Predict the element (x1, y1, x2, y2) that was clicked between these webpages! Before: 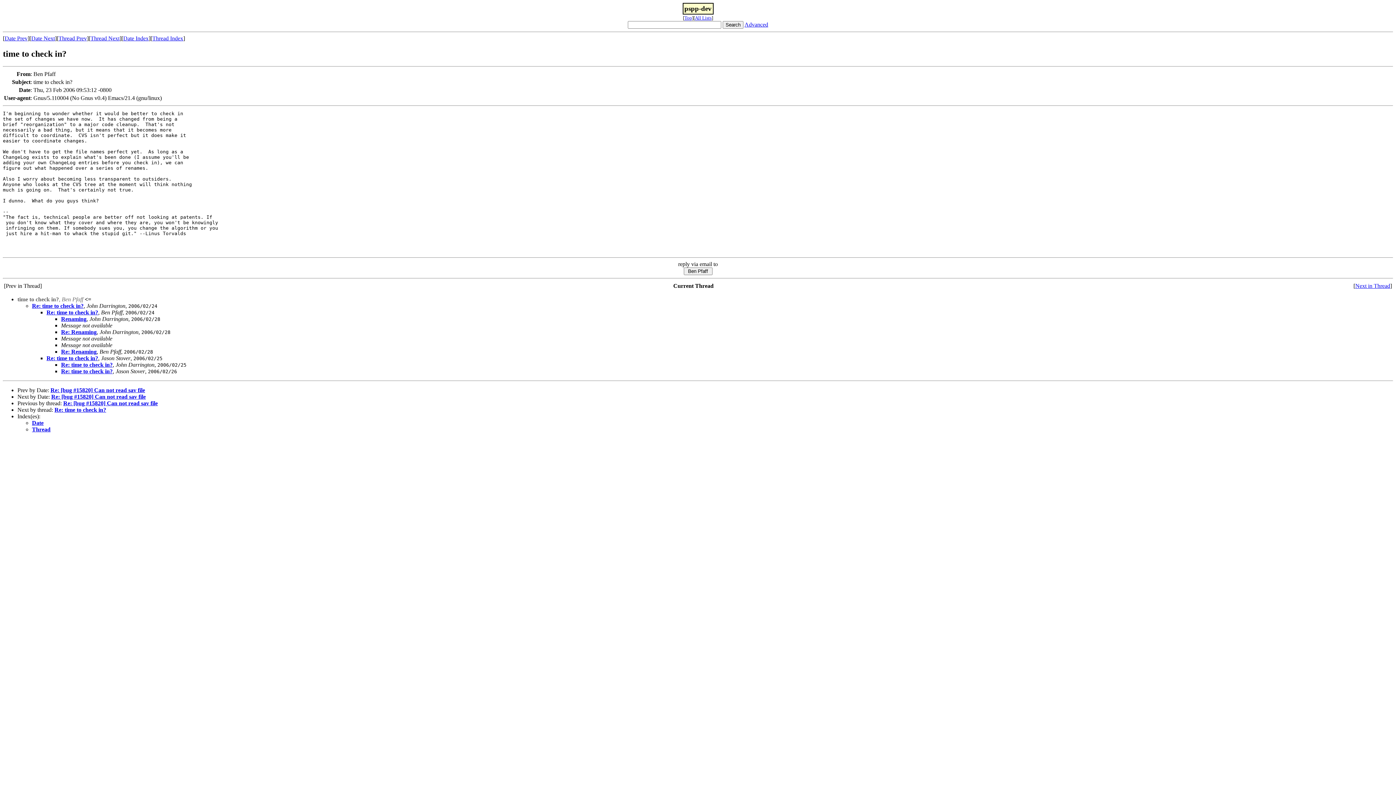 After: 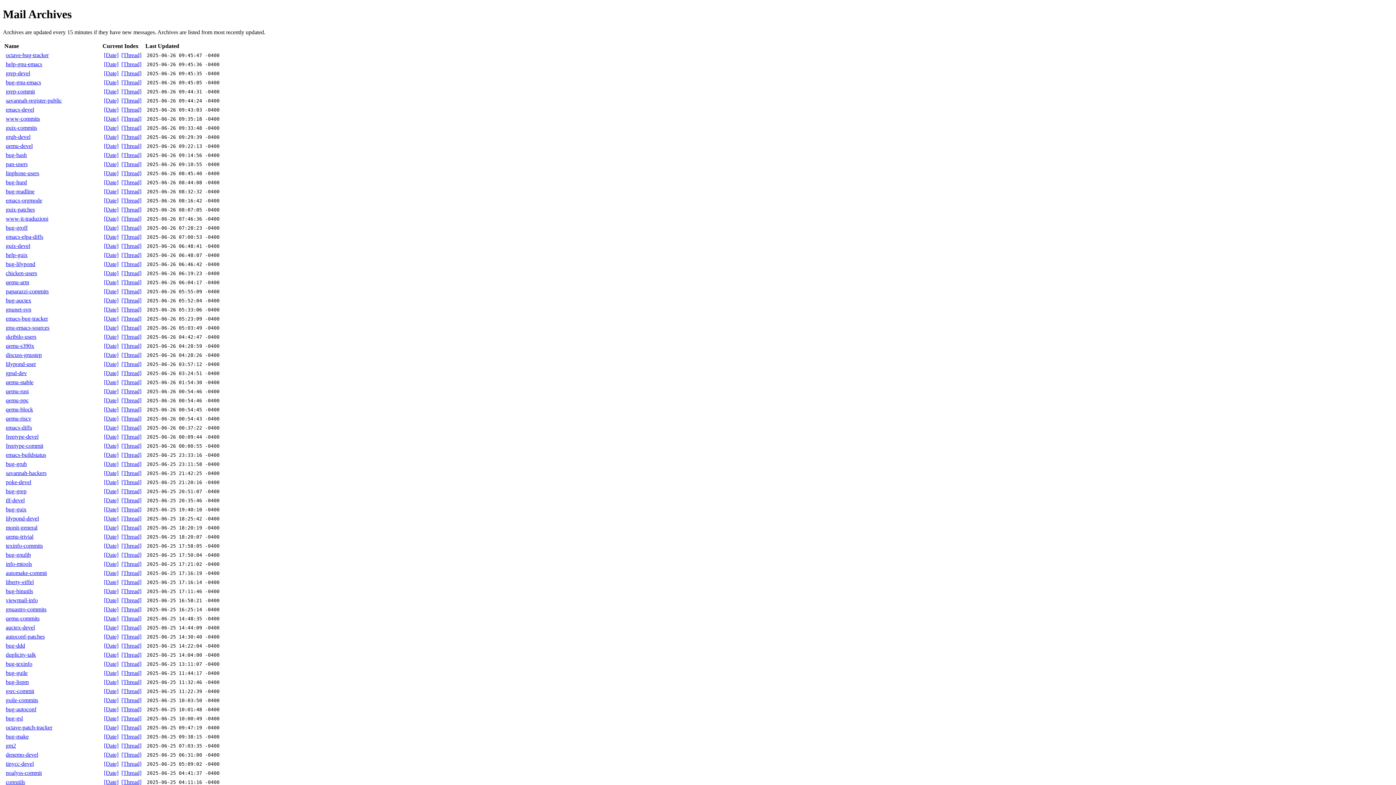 Action: label: All Lists bbox: (695, 15, 711, 20)